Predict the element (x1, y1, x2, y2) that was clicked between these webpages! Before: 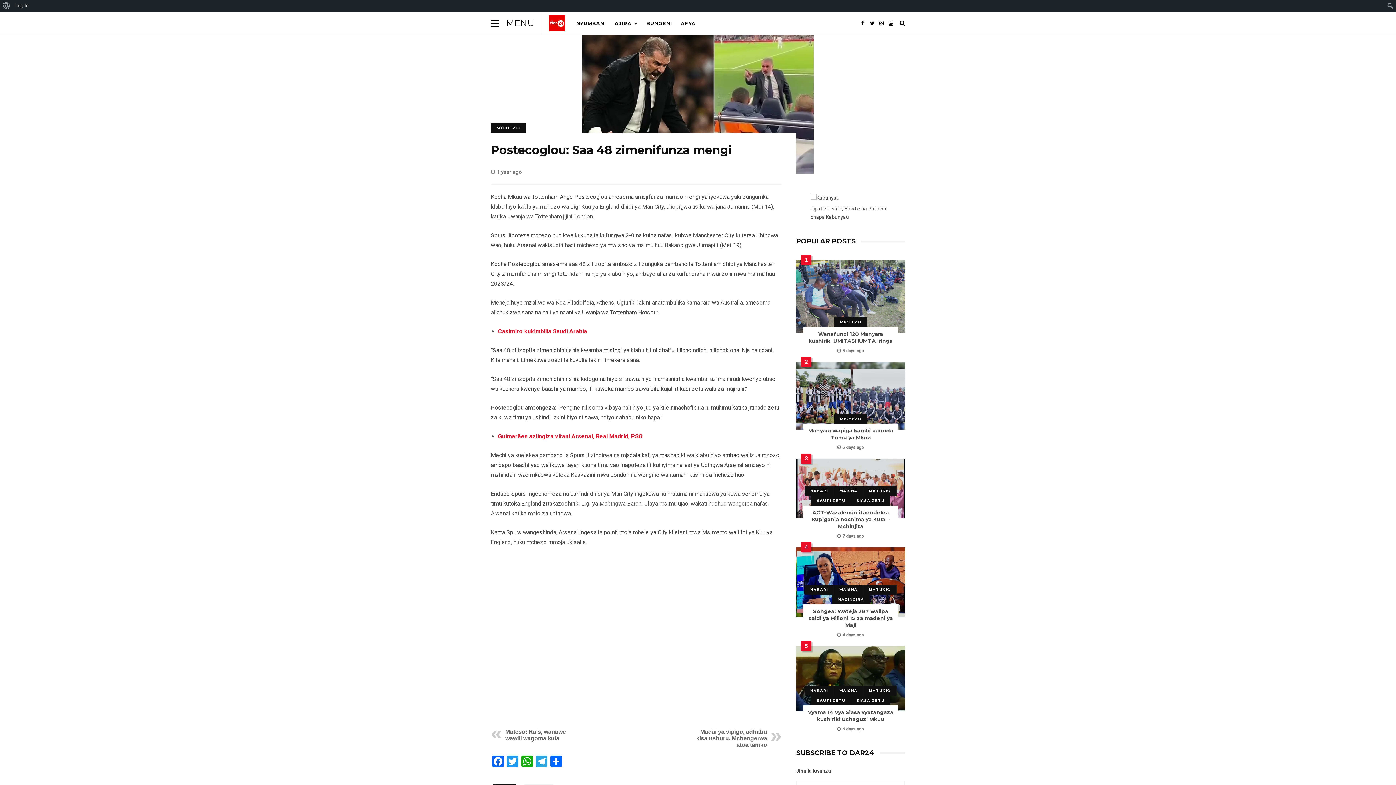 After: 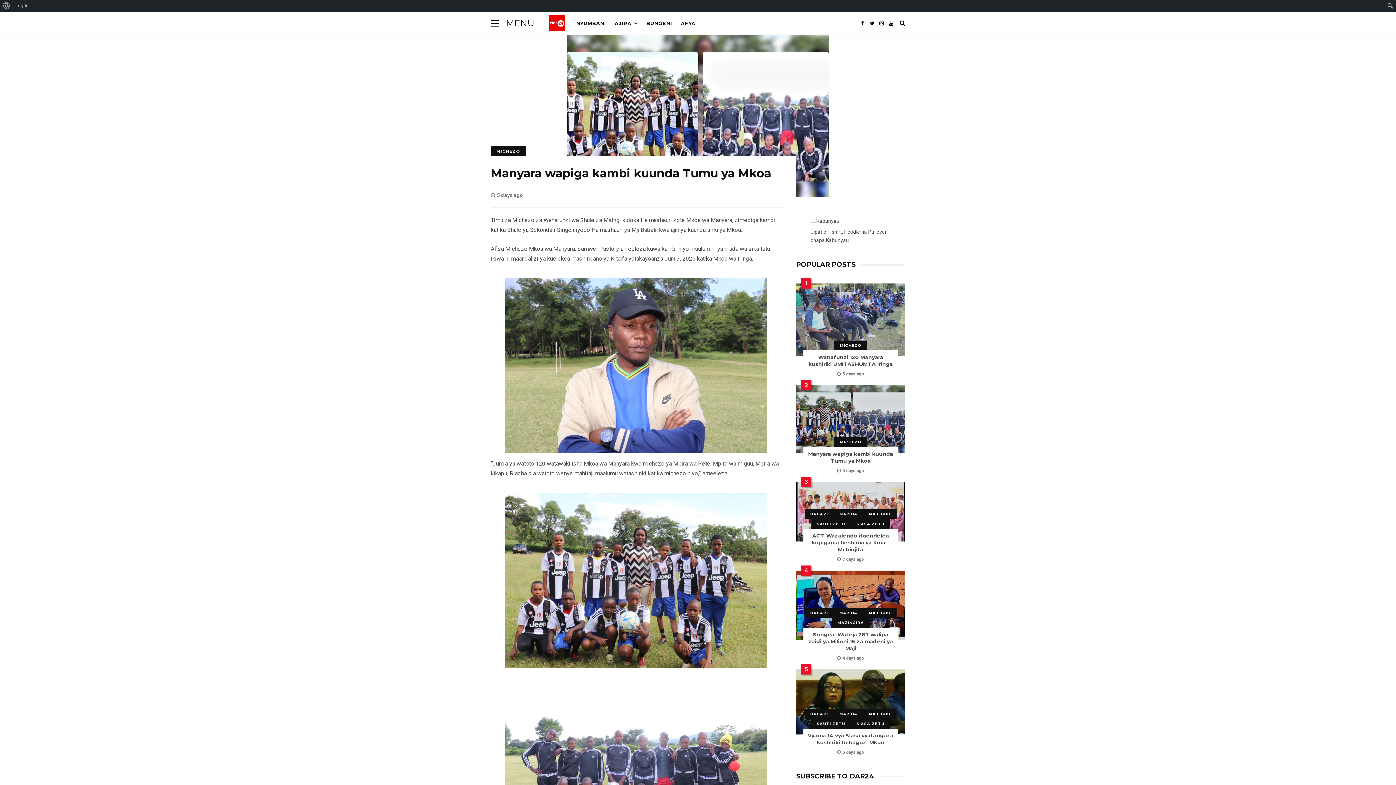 Action: label: Manyara wapiga kambi kuunda Tumu ya Mkoa bbox: (807, 427, 894, 441)